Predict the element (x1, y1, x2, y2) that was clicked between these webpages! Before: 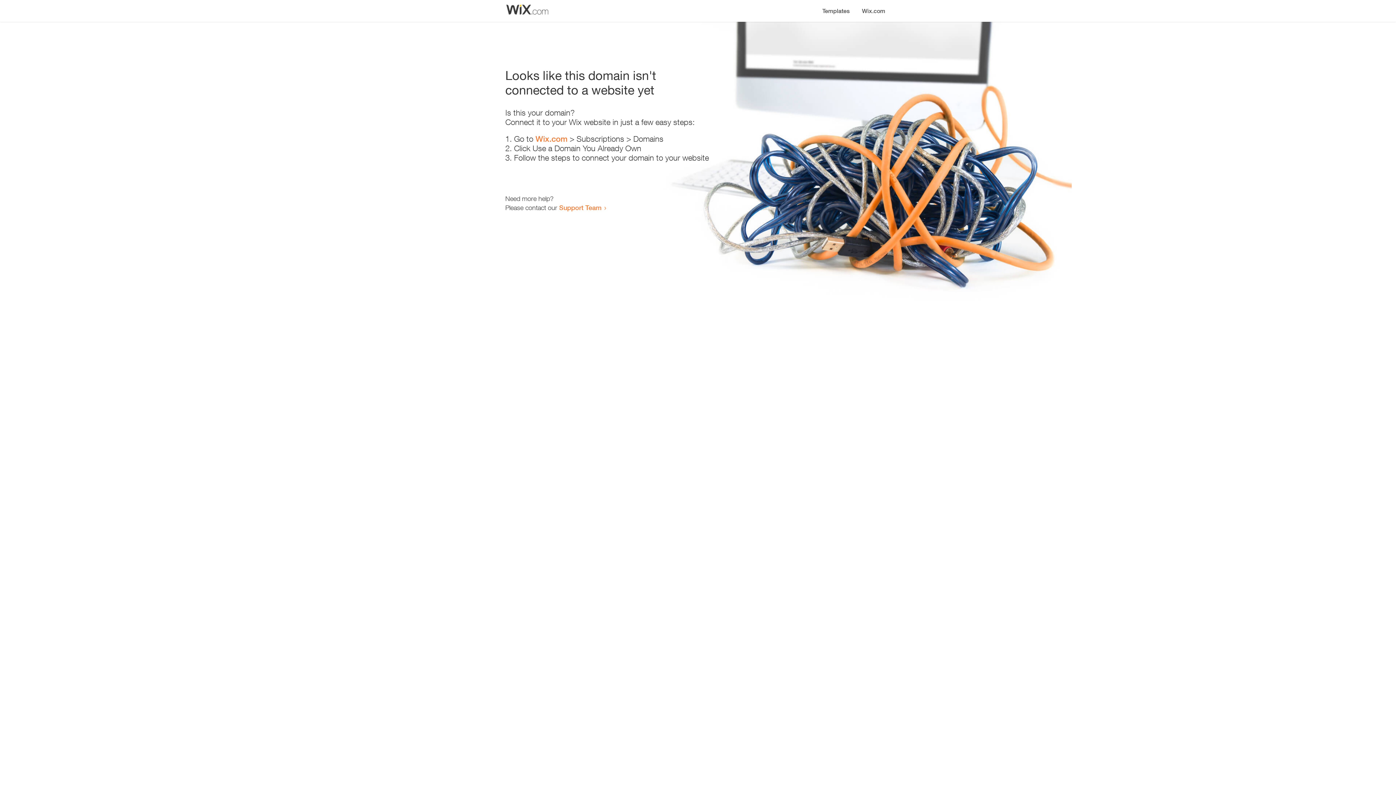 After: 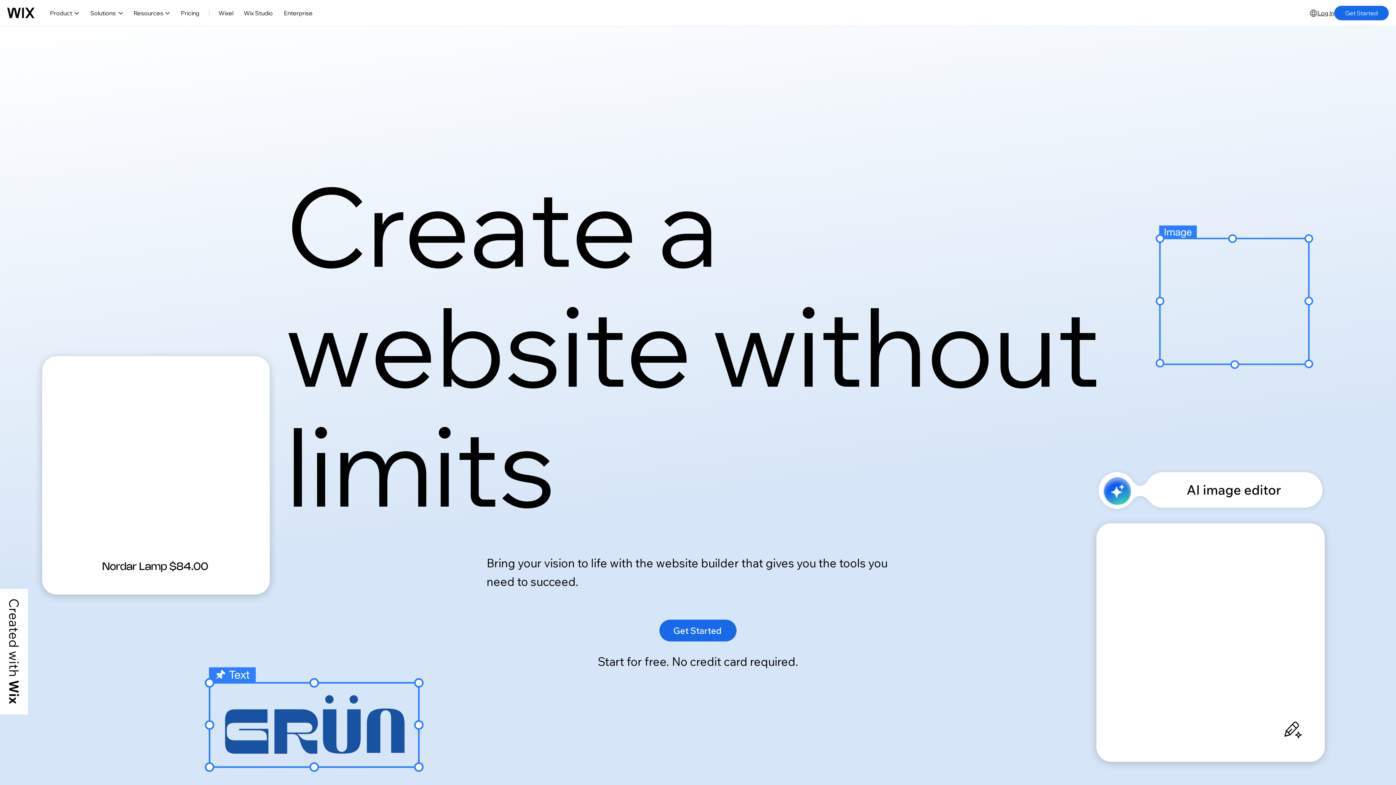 Action: label: Wix.com bbox: (856, 0, 890, 14)